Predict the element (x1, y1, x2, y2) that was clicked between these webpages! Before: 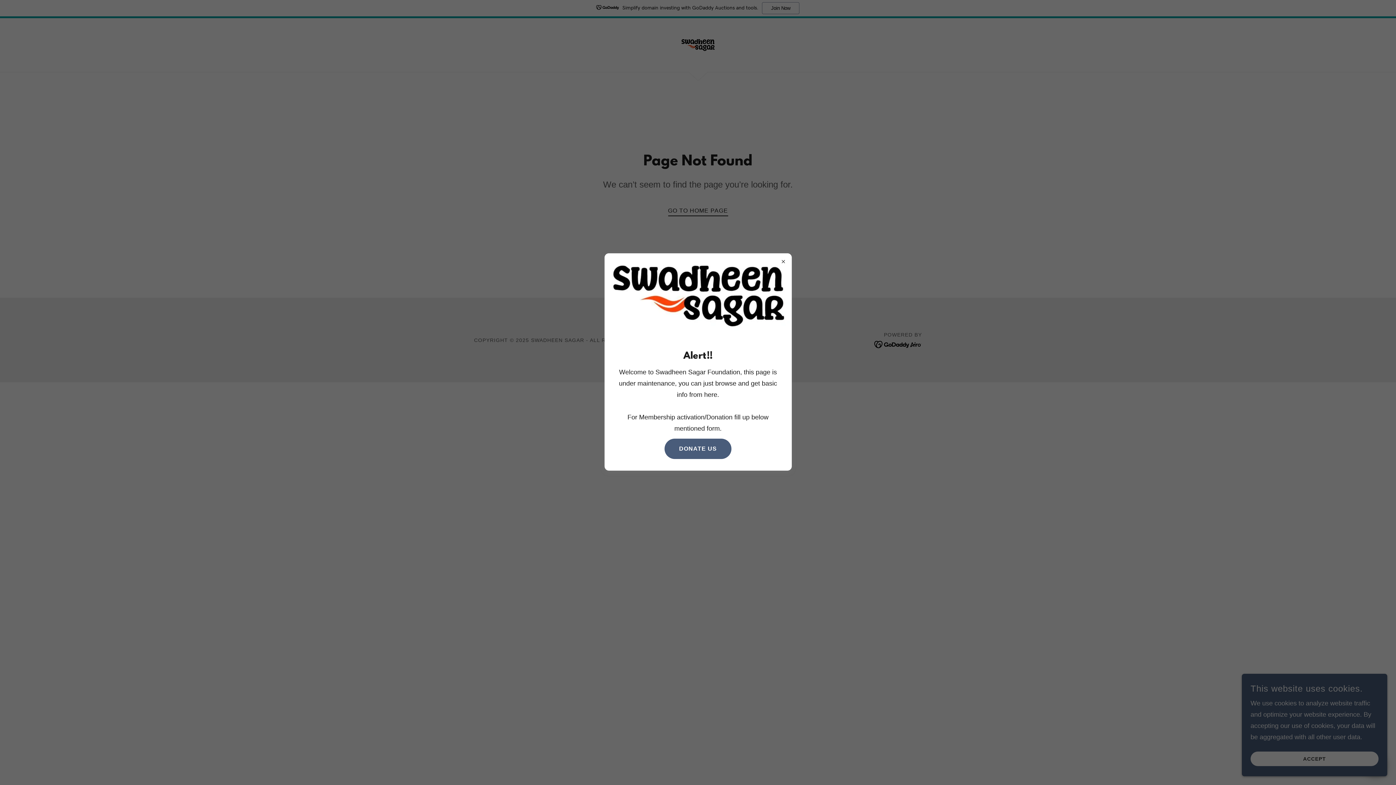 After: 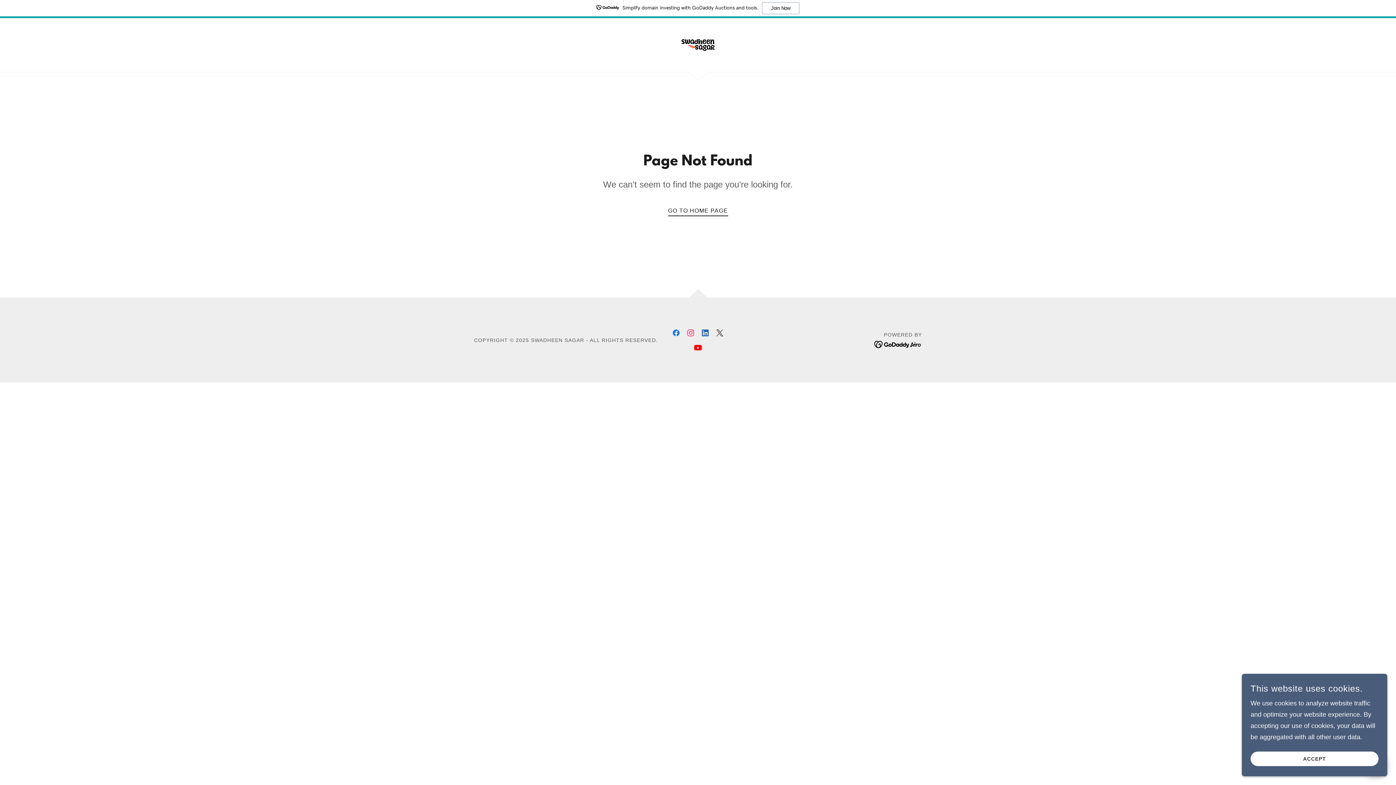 Action: bbox: (664, 438, 731, 459) label: DONATE US